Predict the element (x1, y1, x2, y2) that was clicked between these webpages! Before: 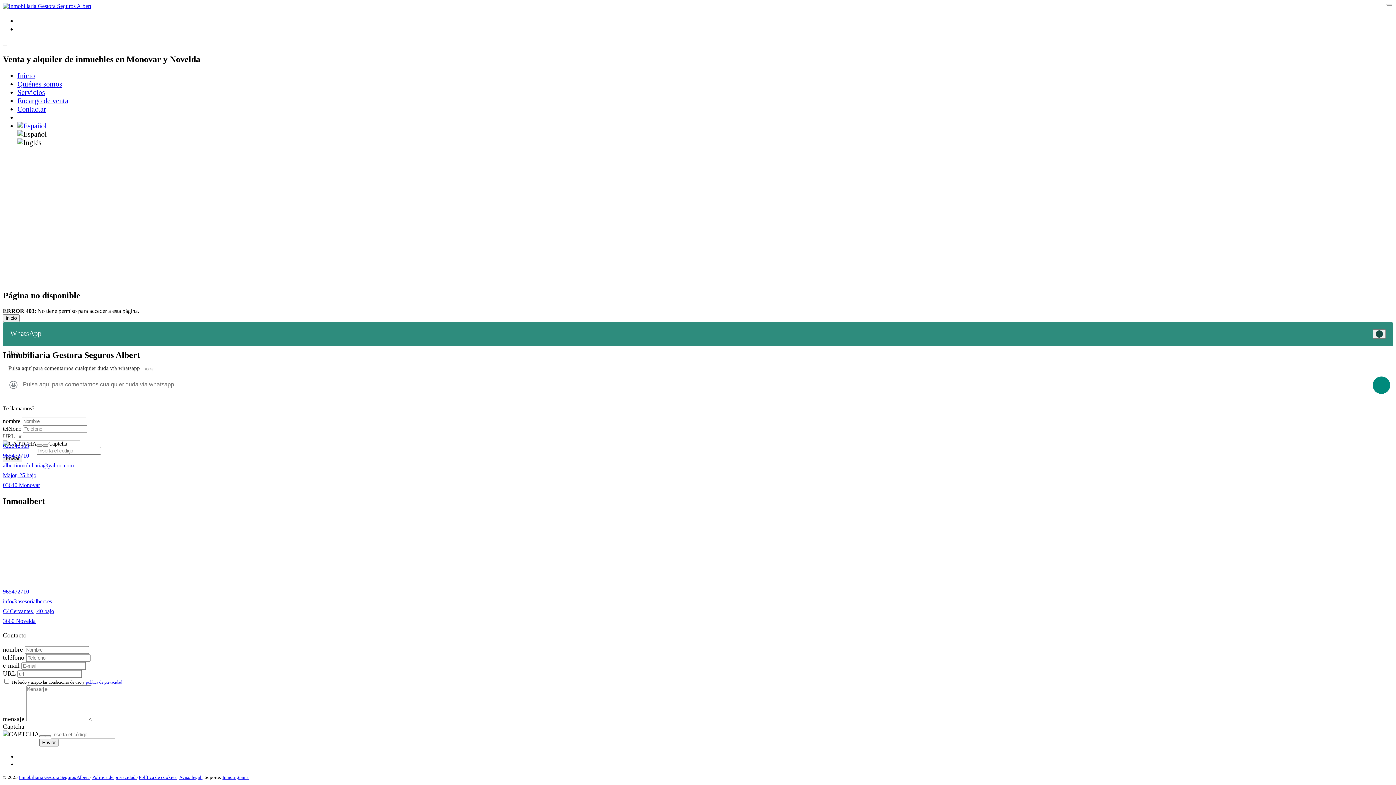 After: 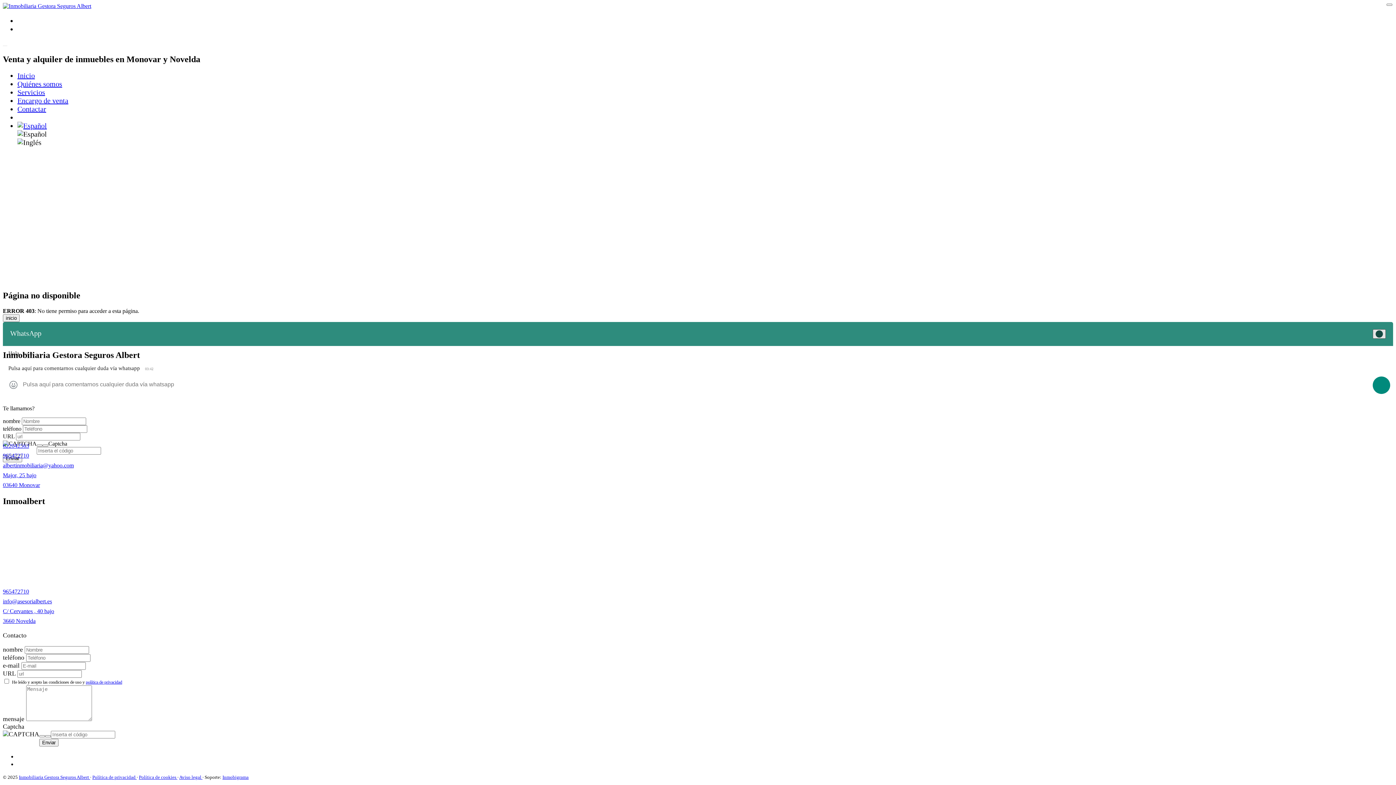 Action: bbox: (1373, 329, 1386, 338) label: Close